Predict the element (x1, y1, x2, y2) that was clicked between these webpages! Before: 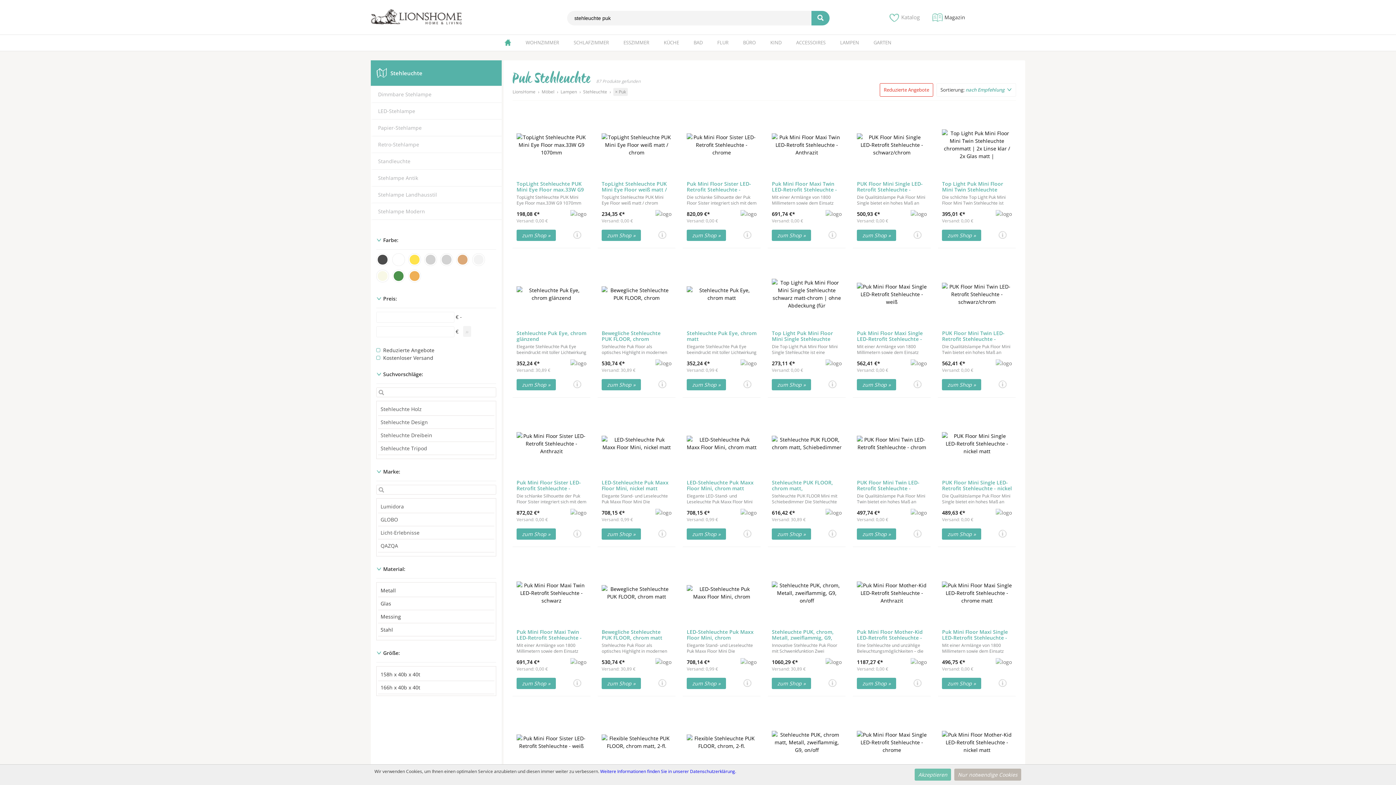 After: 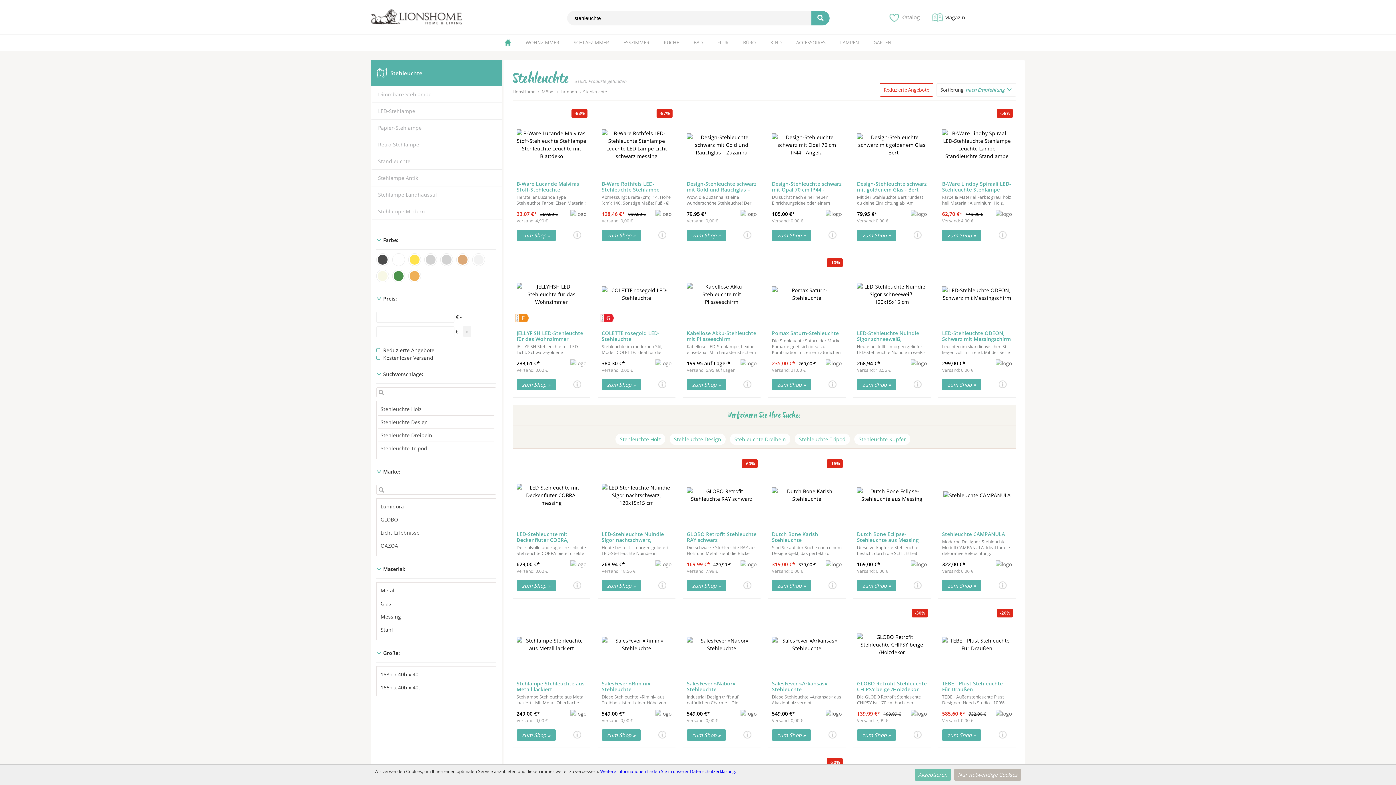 Action: bbox: (583, 88, 607, 95) label: Stehleuchte